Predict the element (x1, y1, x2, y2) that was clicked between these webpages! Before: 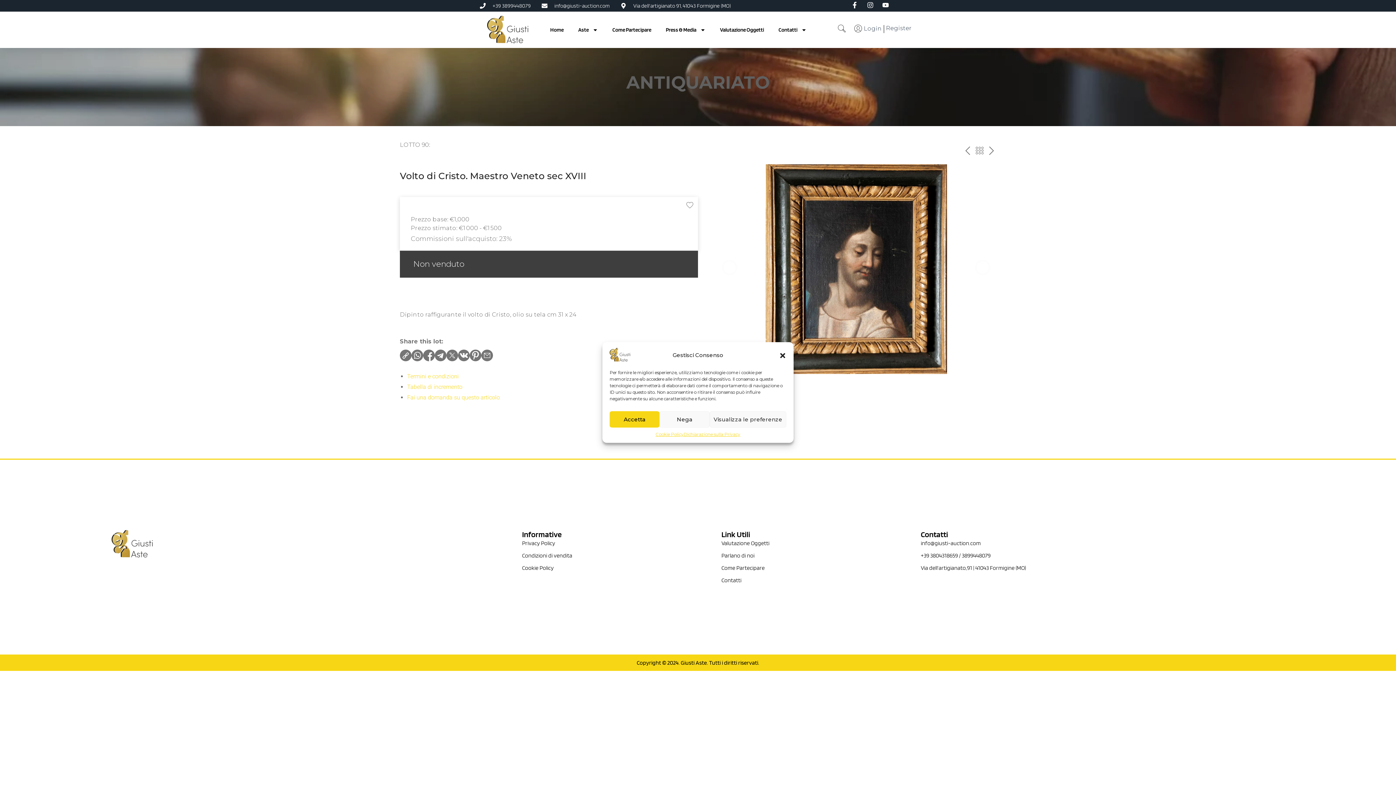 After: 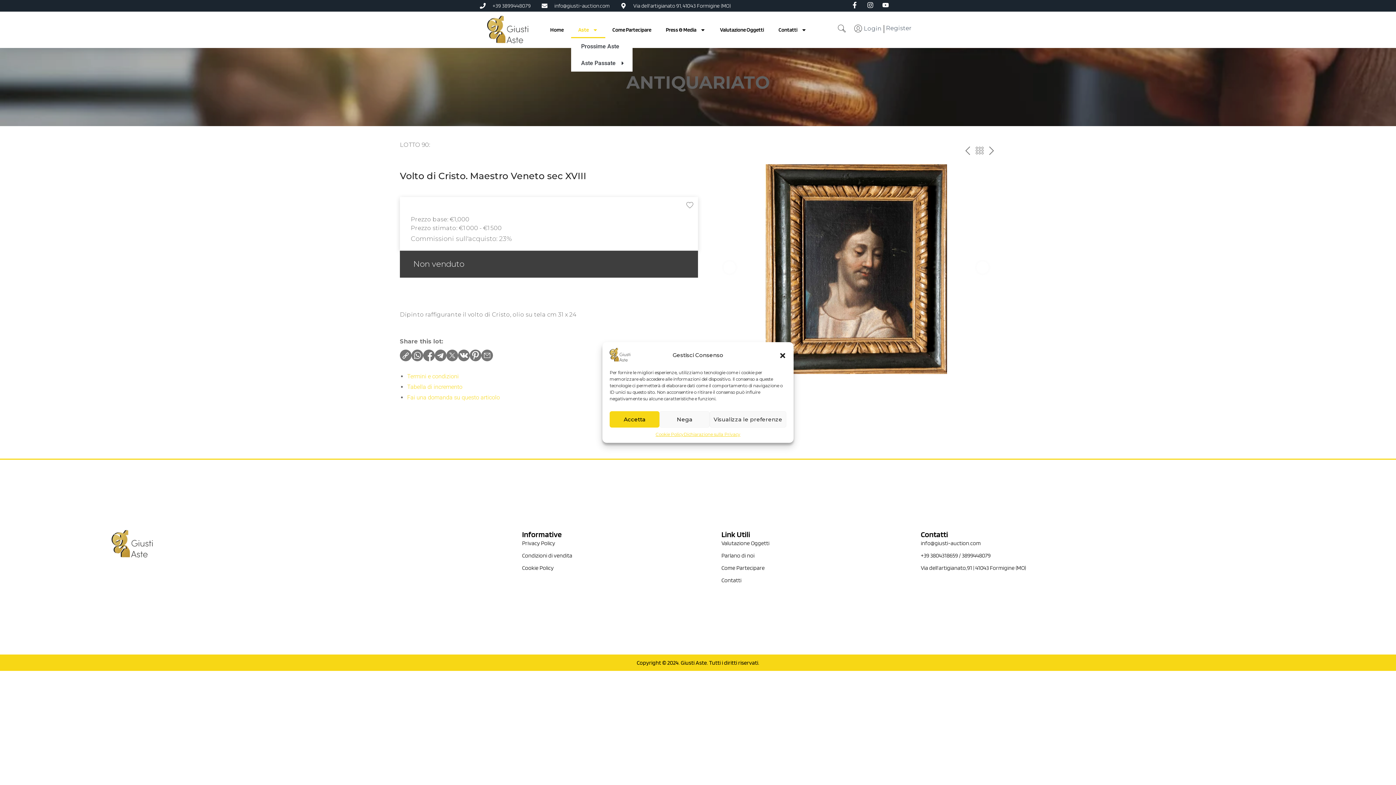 Action: bbox: (571, 21, 605, 38) label: Aste